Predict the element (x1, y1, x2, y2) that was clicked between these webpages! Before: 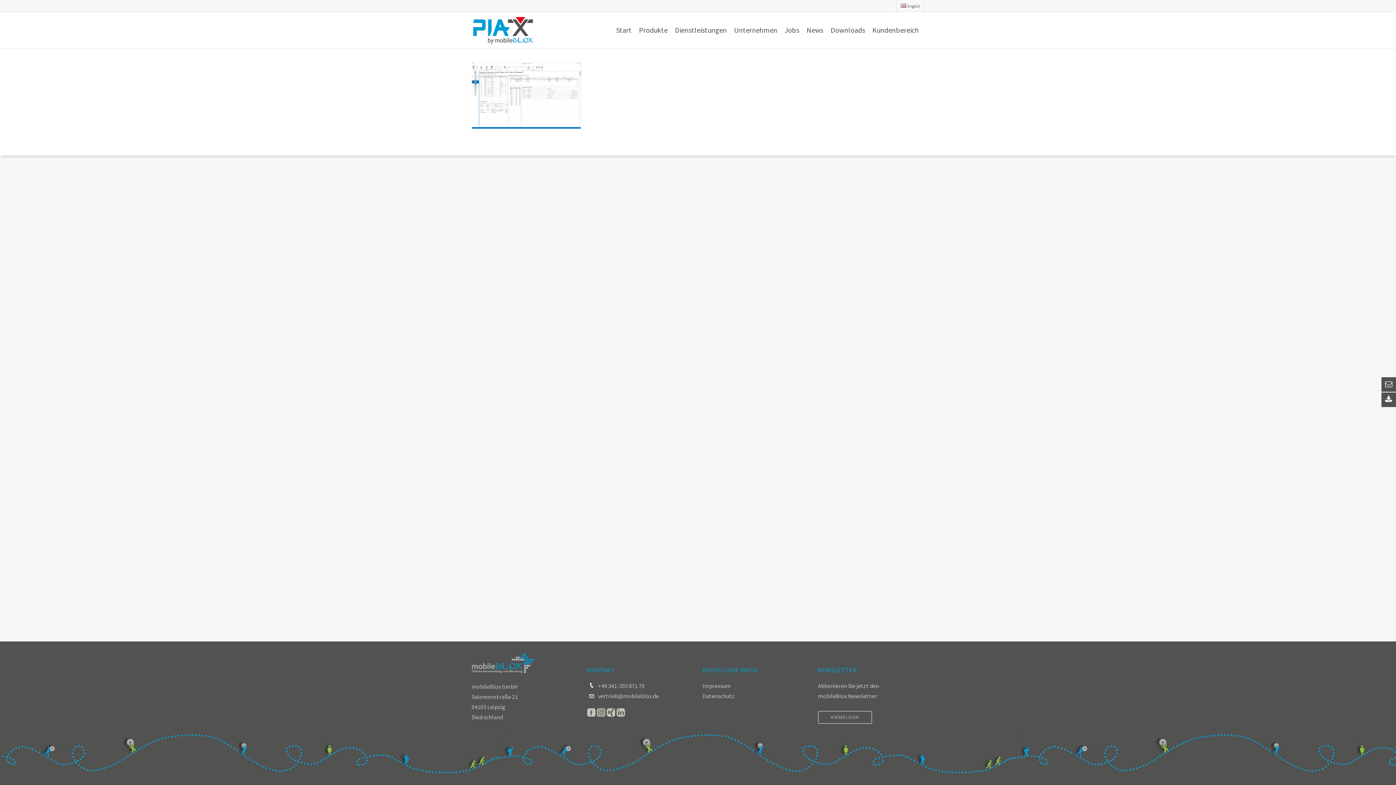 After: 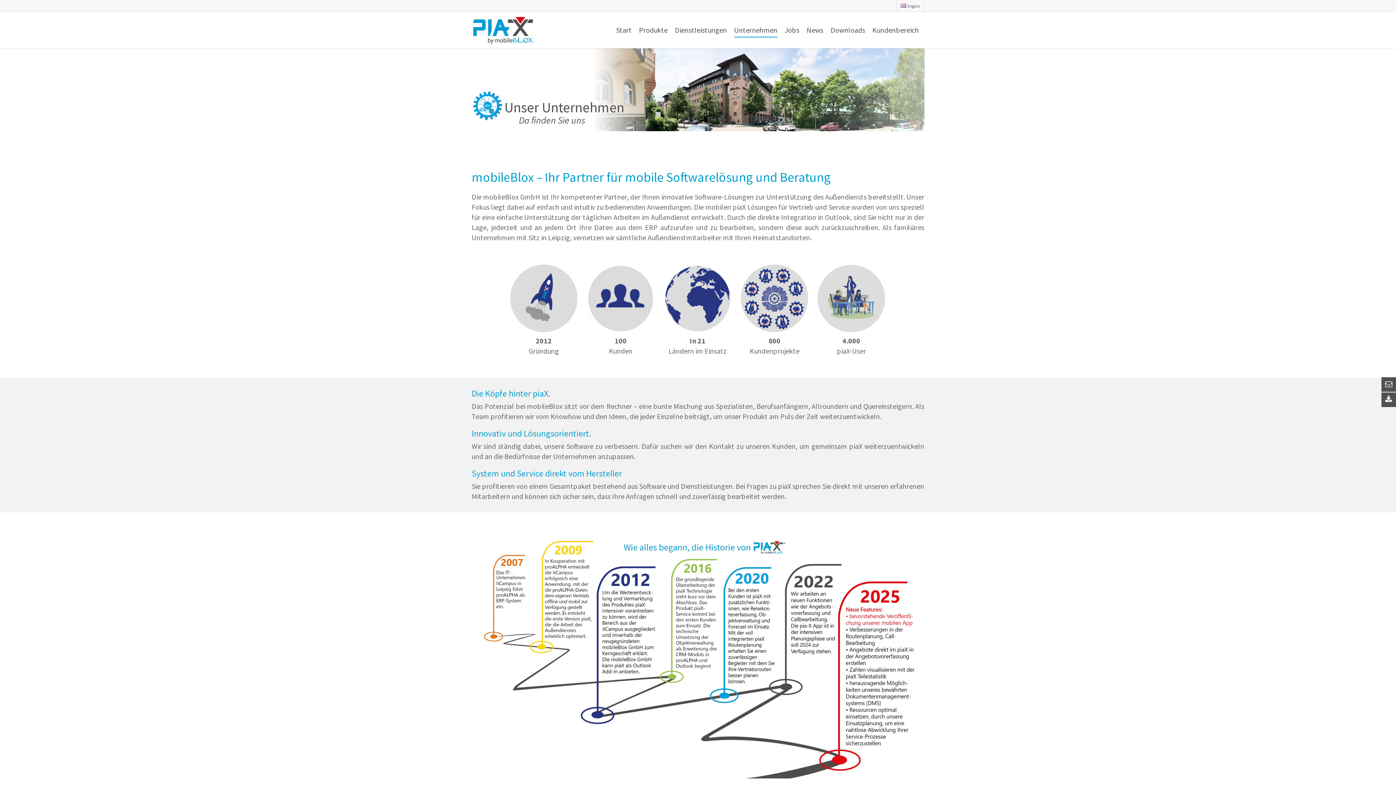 Action: label: Unternehmen bbox: (734, 15, 777, 48)